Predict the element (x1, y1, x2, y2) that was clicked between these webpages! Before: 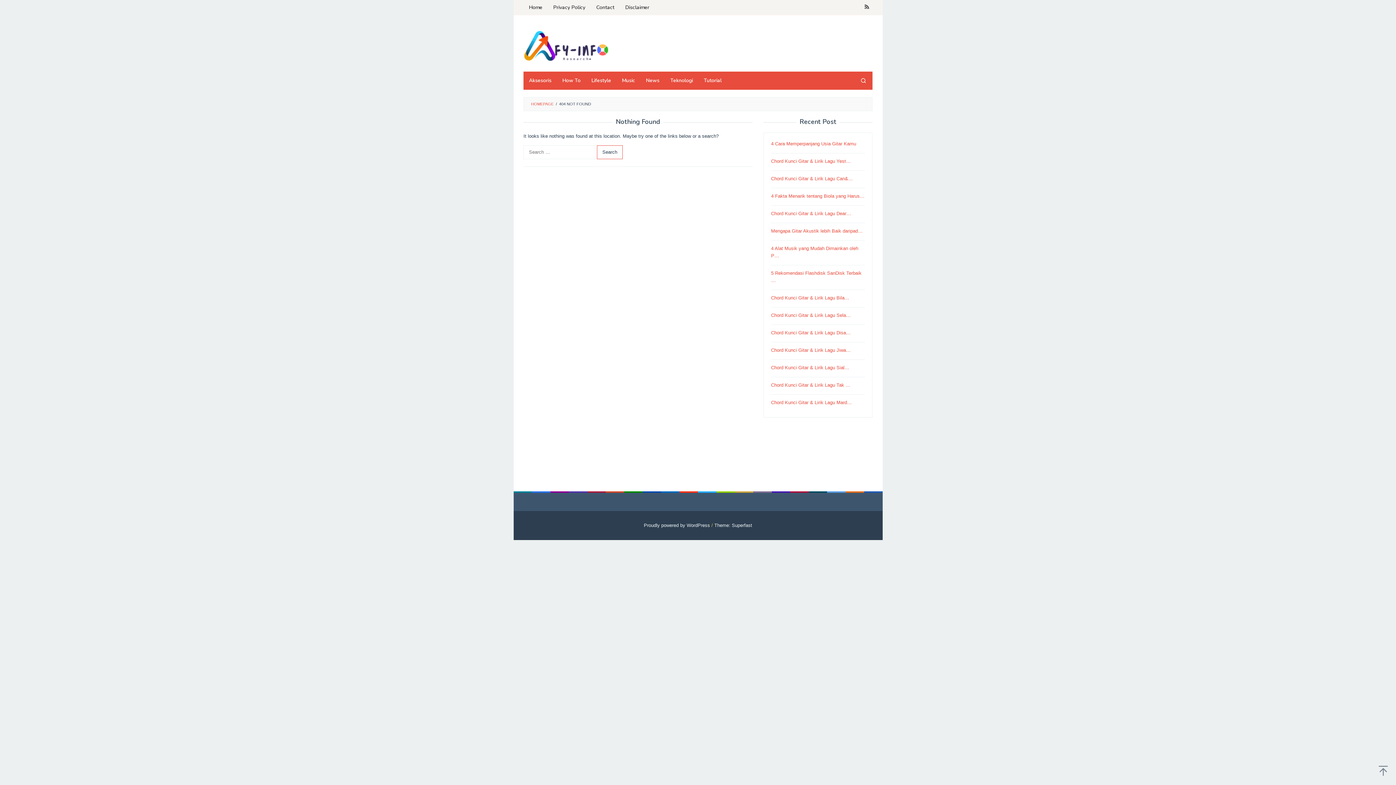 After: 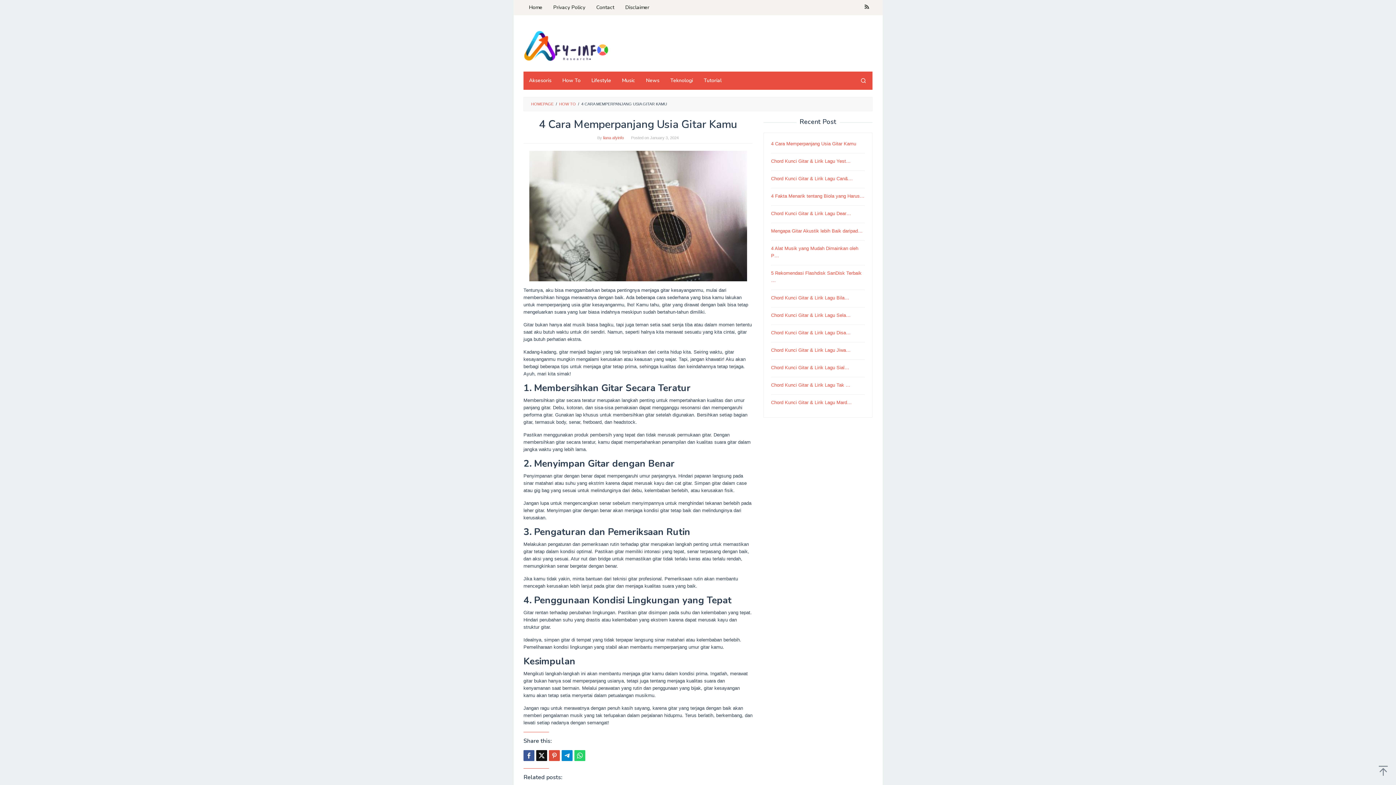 Action: bbox: (771, 141, 856, 146) label: 4 Cara Memperpanjang Usia Gitar Kamu